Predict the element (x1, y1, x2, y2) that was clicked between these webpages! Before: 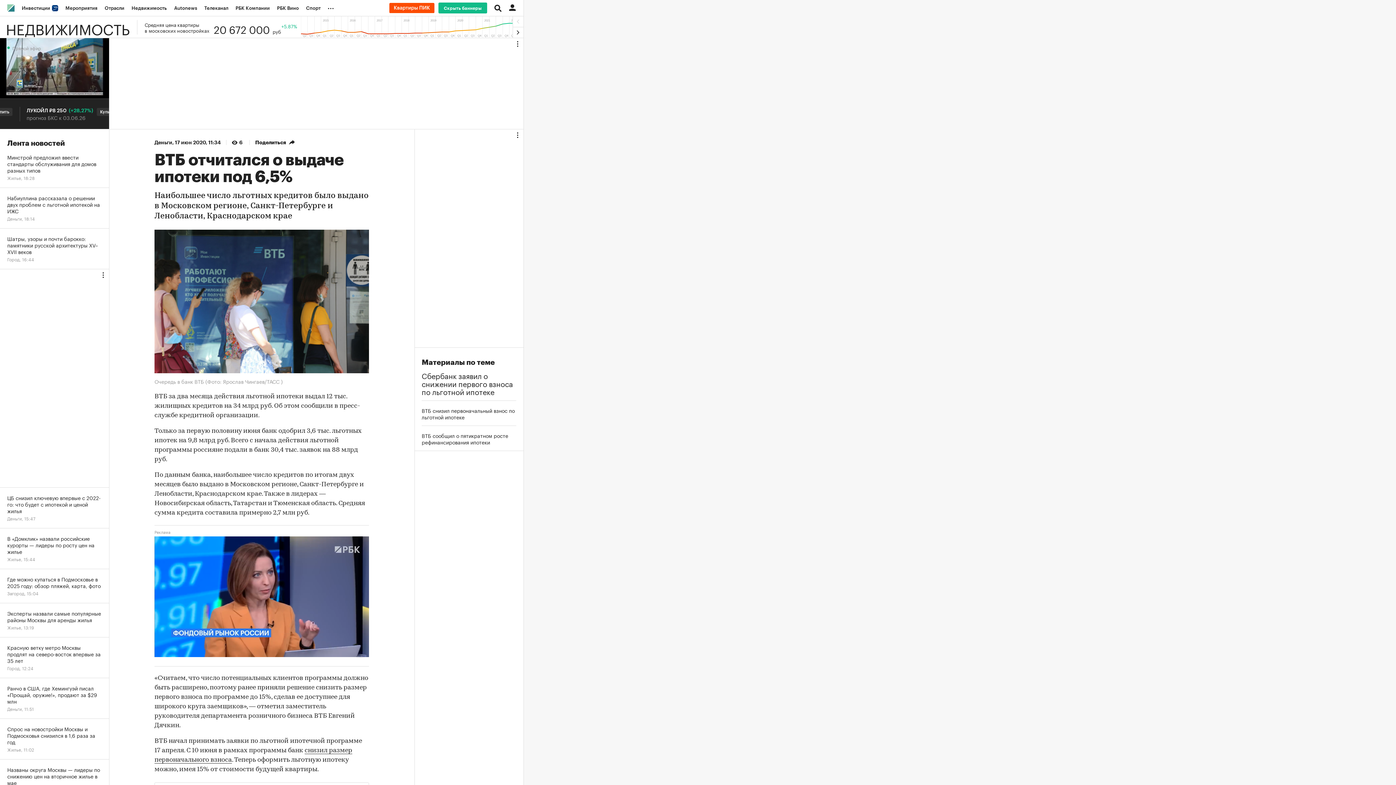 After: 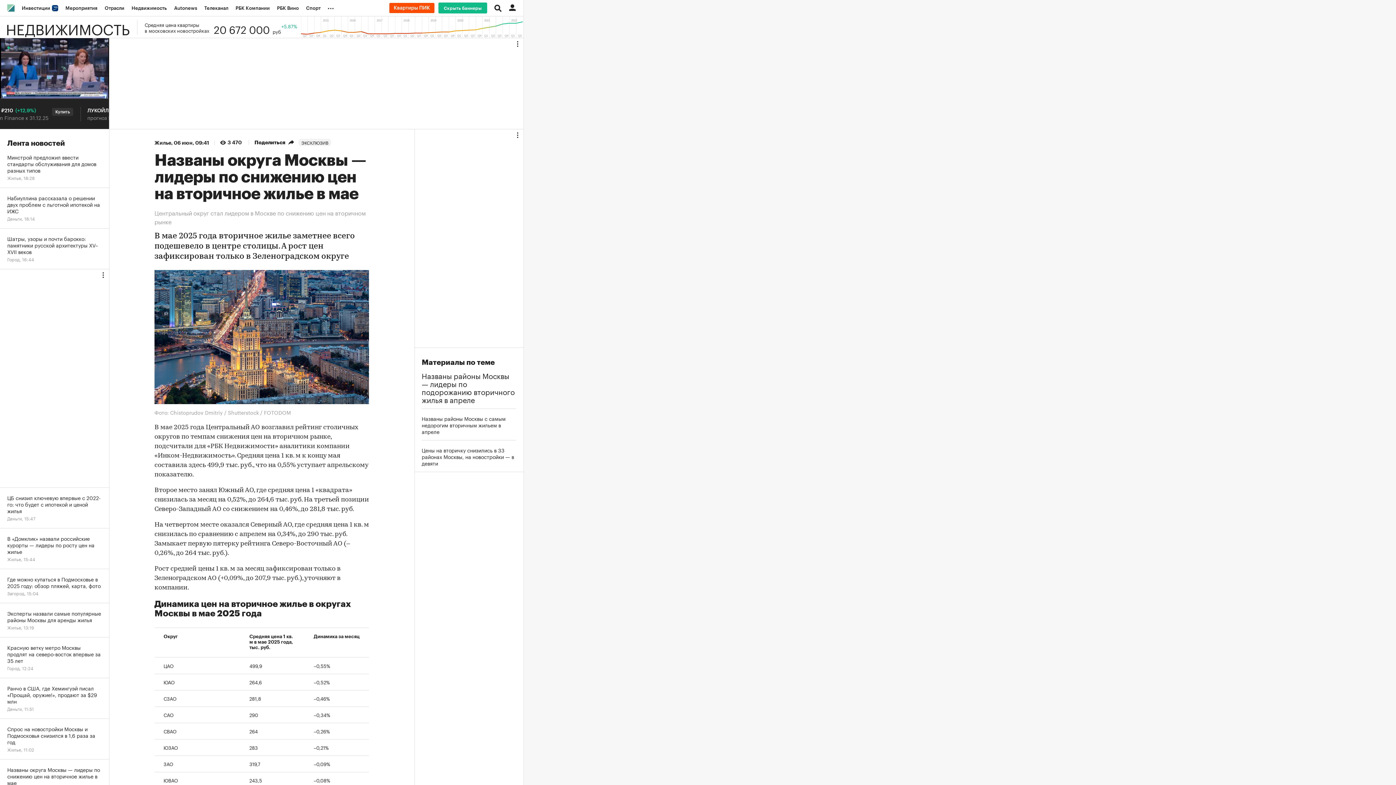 Action: label: Названы округа Москвы — лидеры по снижению цен на вторичное жилье в мае
Жилье, 09:41 bbox: (0, 760, 109, 800)